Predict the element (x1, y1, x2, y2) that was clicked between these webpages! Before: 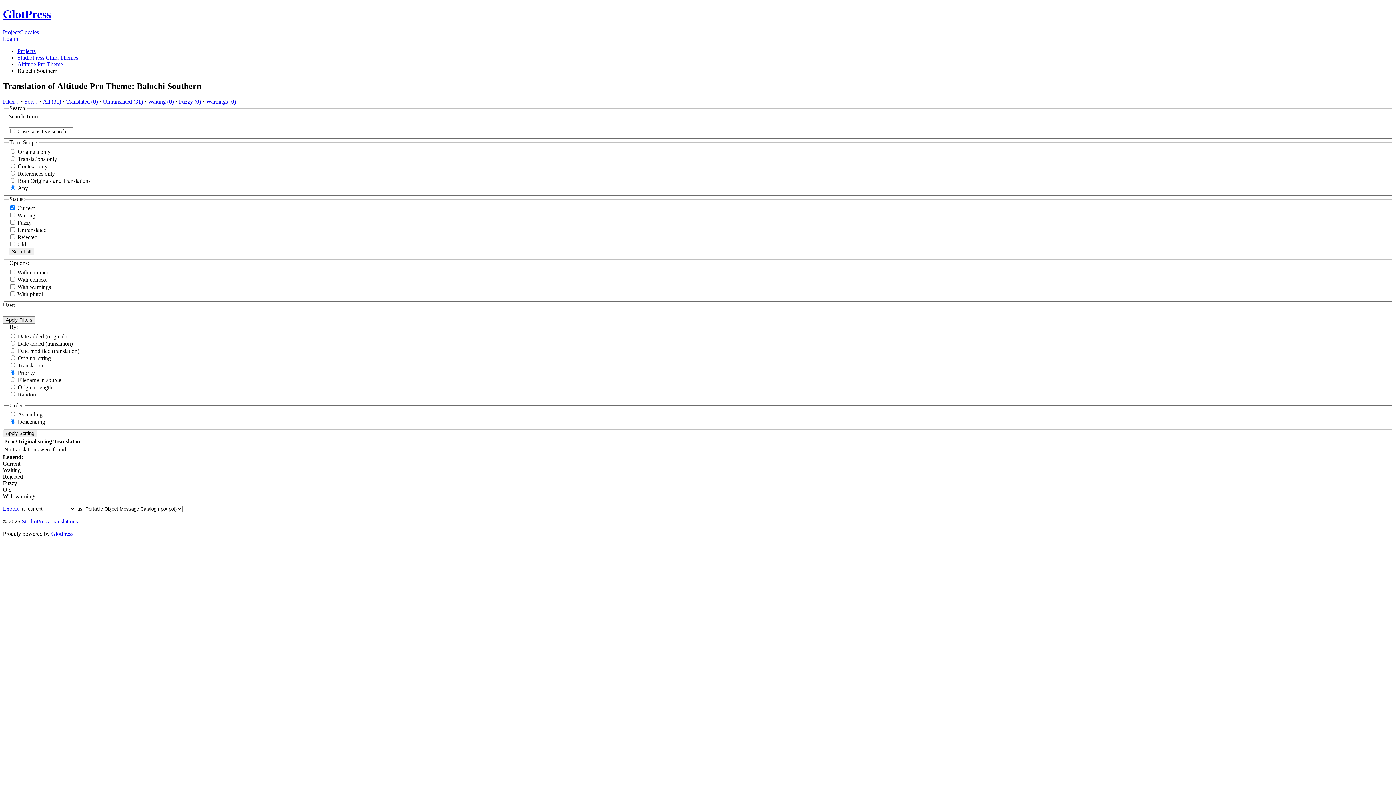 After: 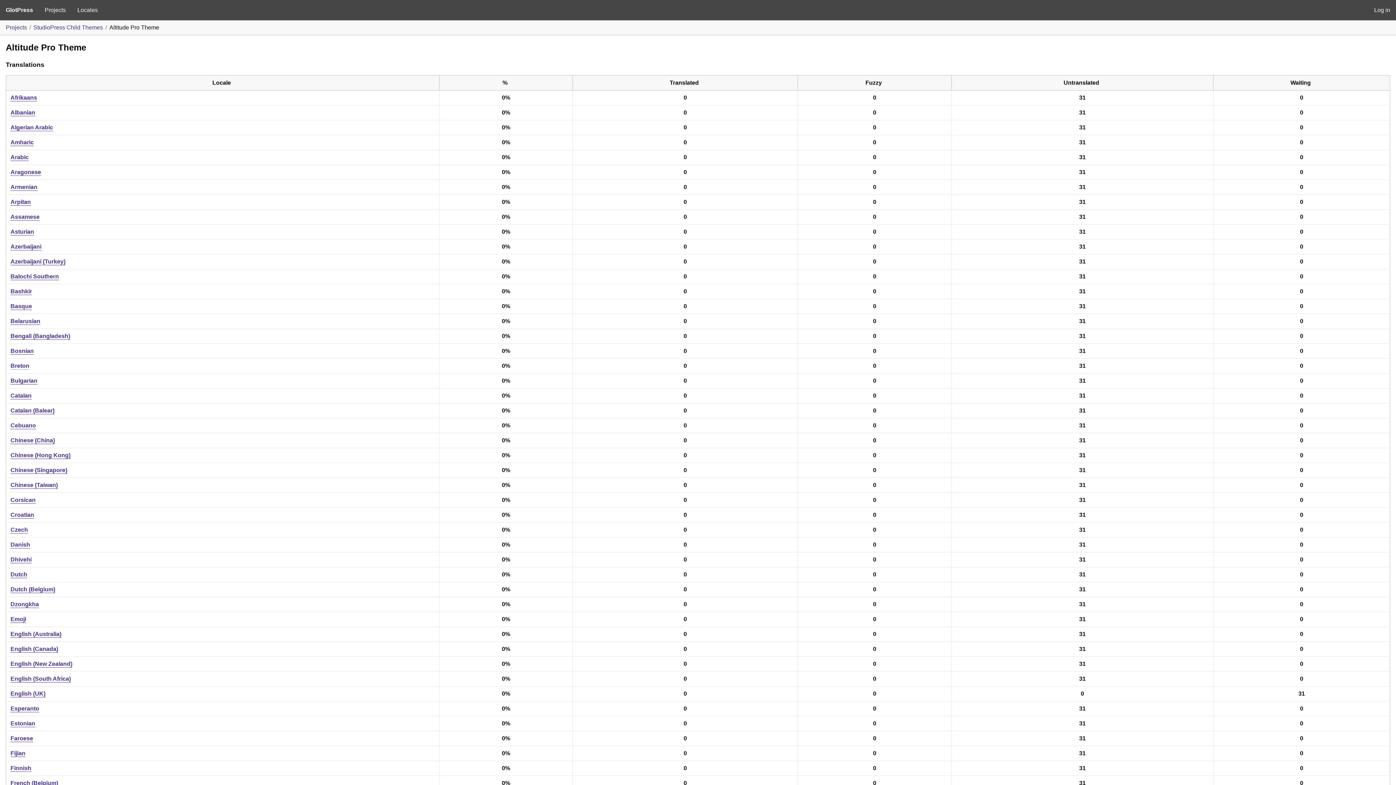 Action: bbox: (17, 61, 62, 67) label: Altitude Pro Theme